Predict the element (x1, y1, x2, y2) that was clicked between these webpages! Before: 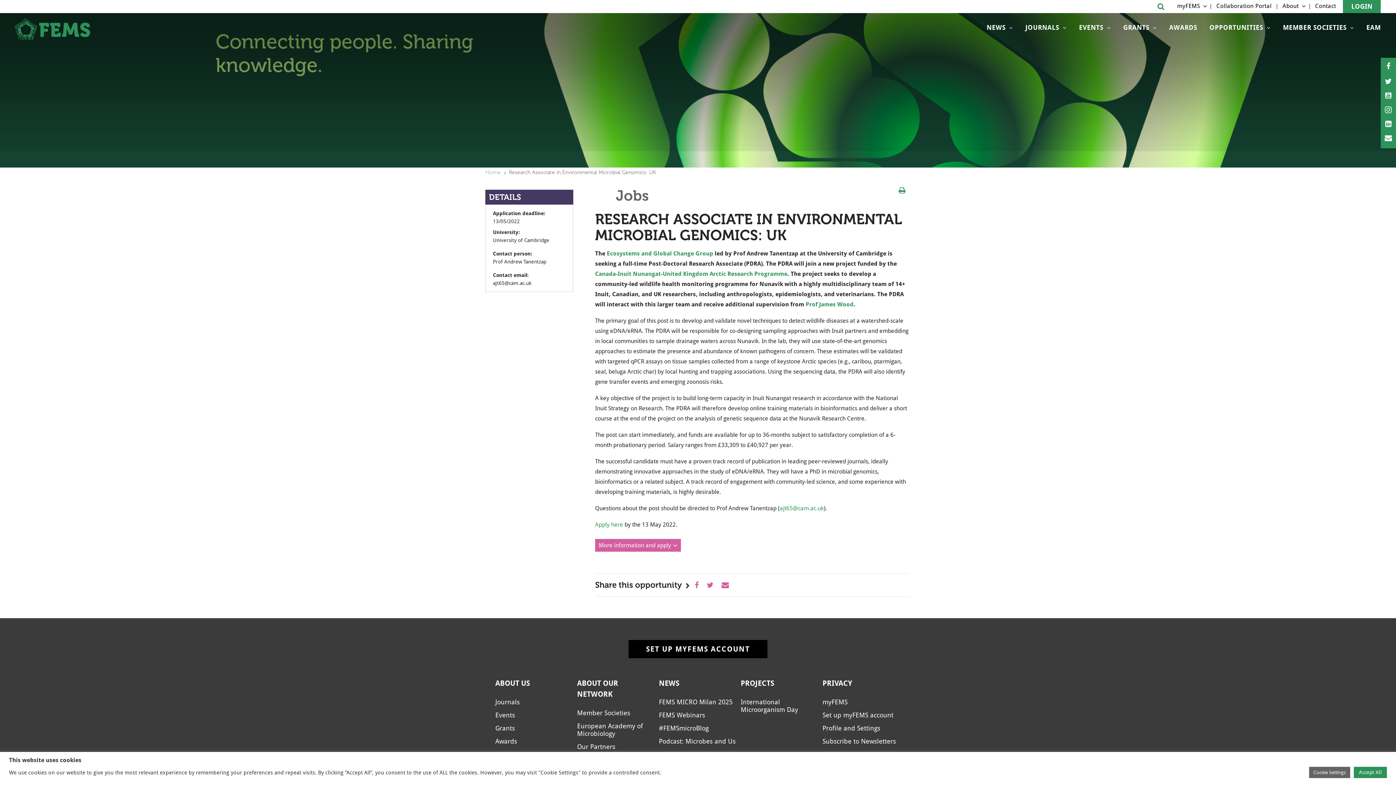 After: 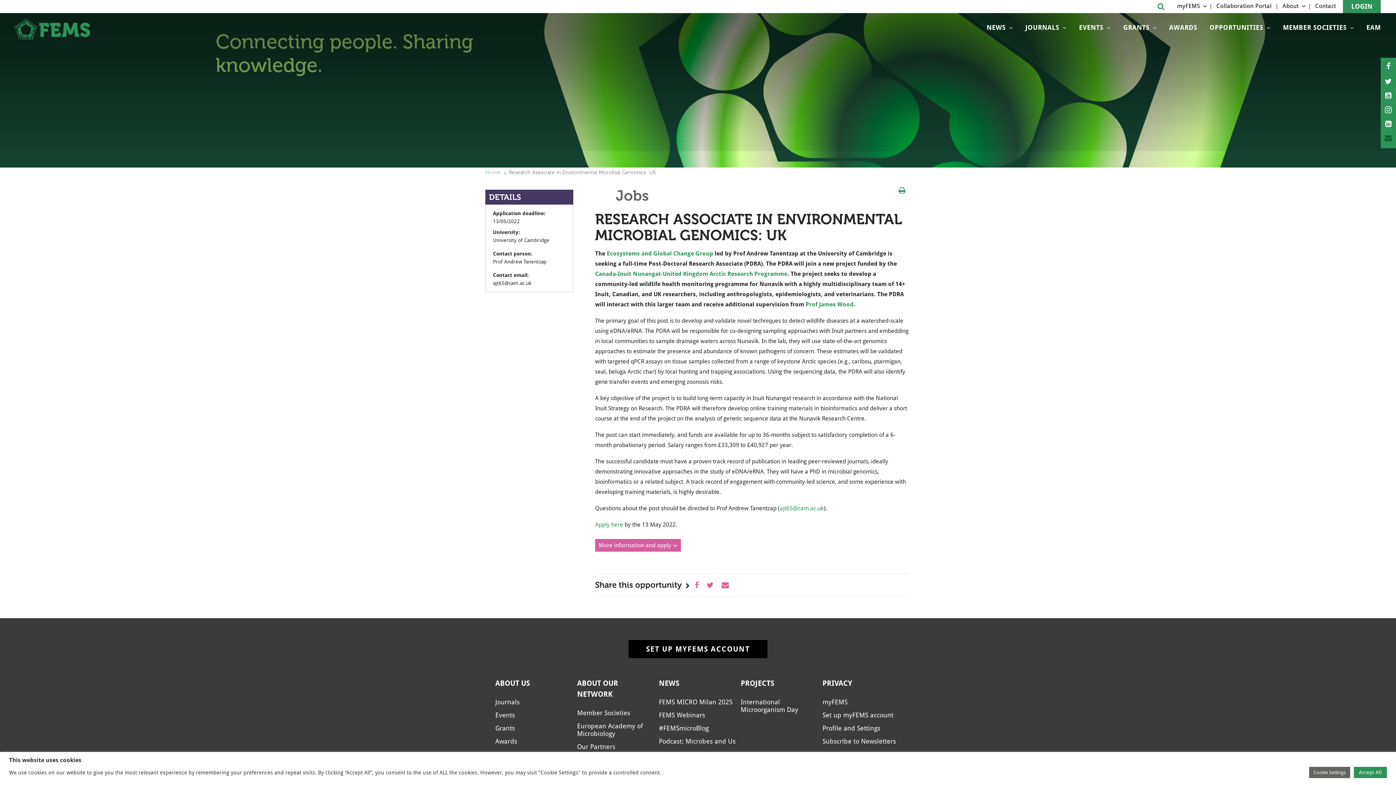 Action: bbox: (1381, 132, 1396, 143)